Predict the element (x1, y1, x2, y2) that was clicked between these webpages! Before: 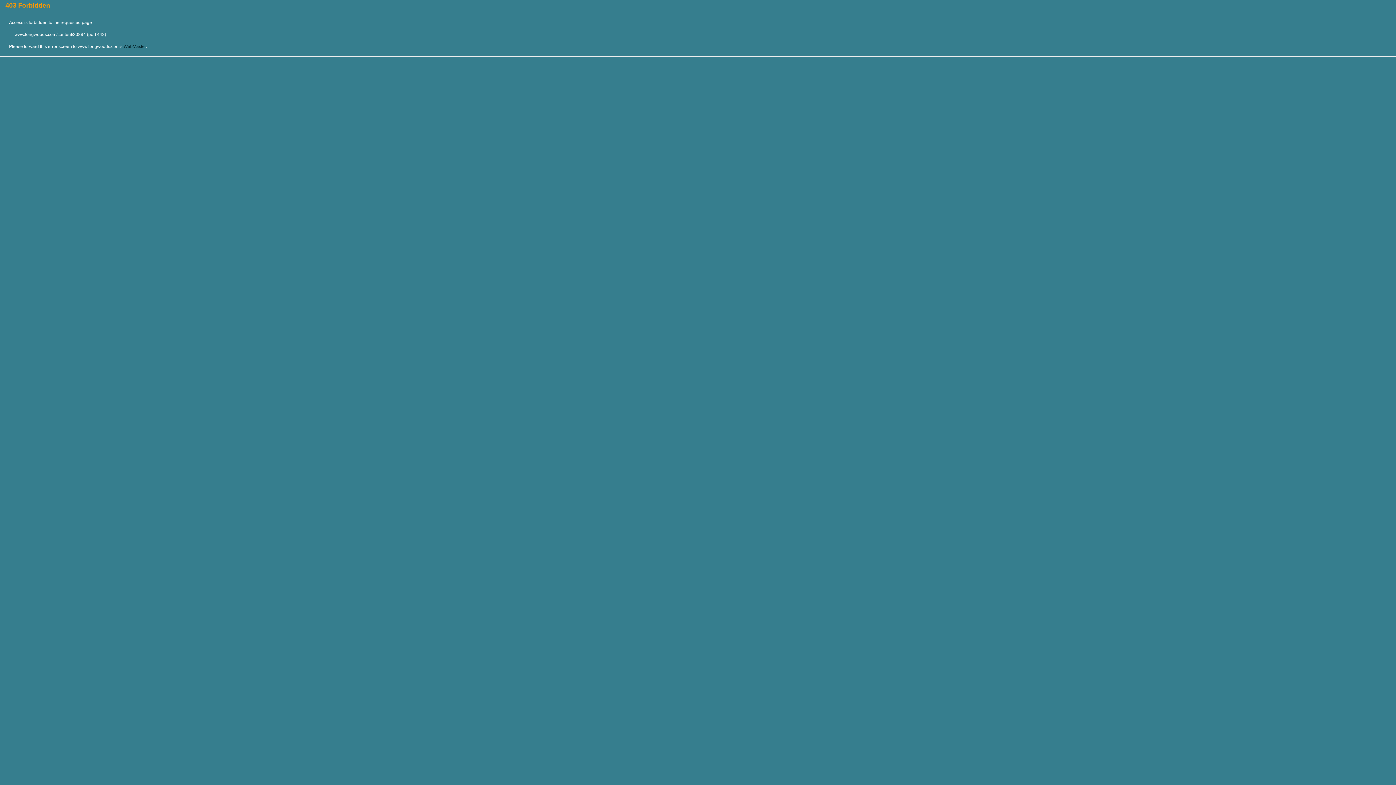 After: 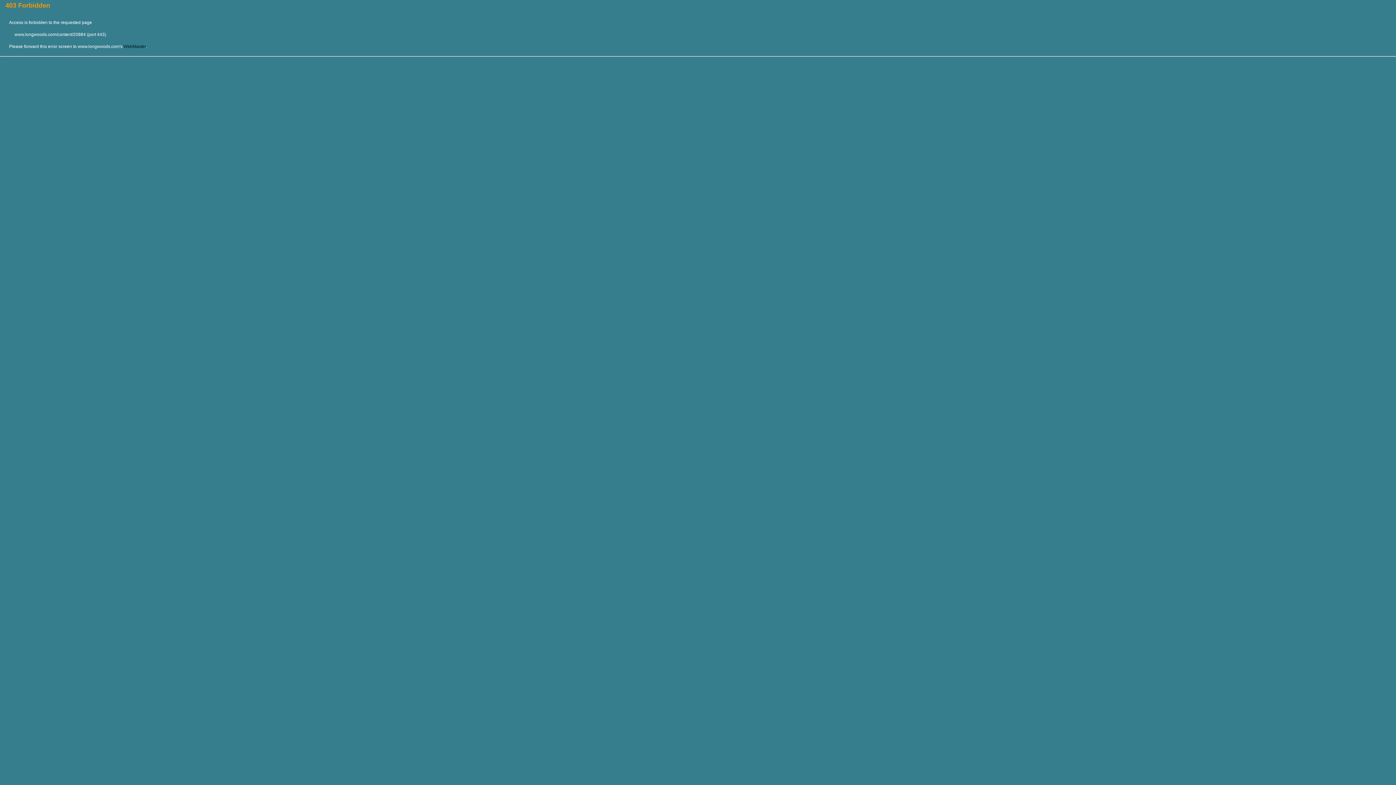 Action: bbox: (123, 44, 145, 49) label: WebMaster